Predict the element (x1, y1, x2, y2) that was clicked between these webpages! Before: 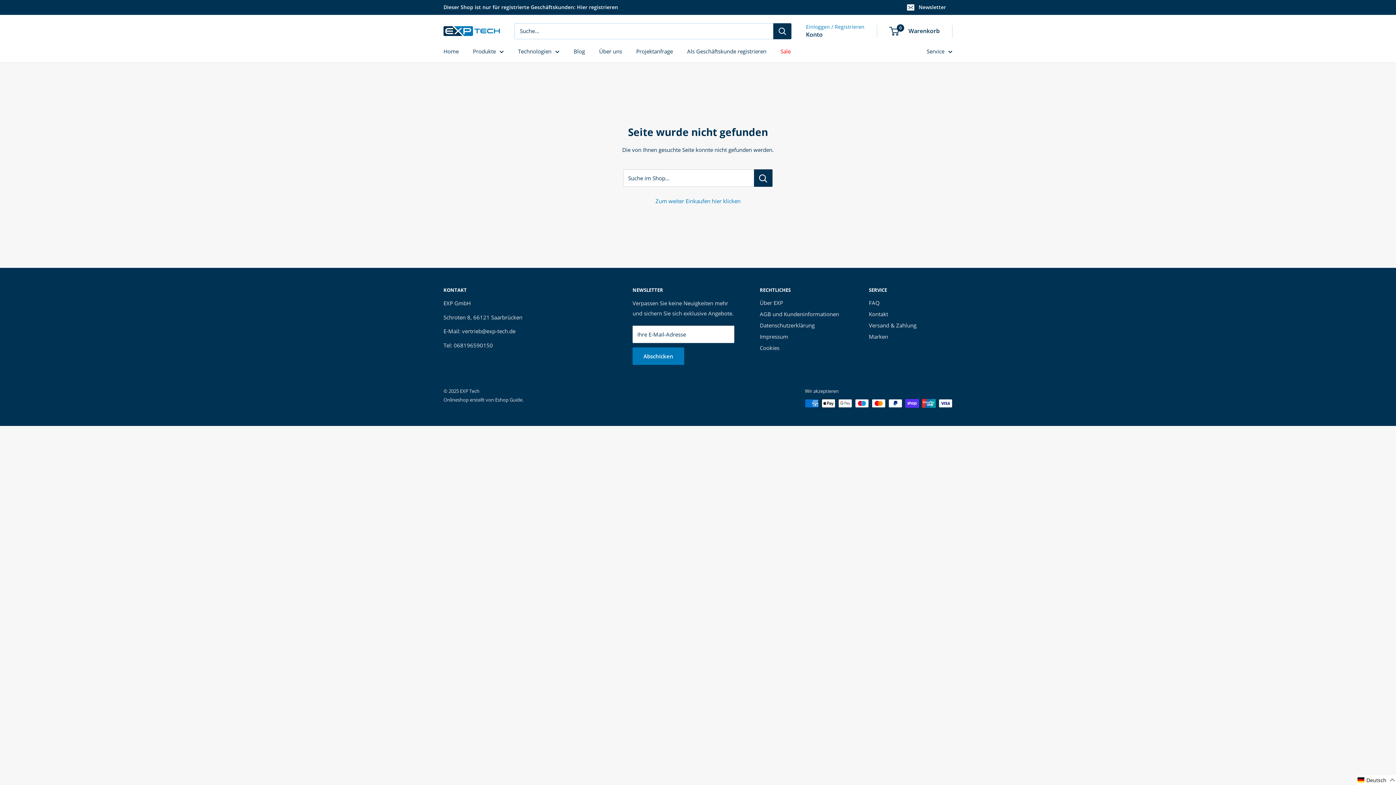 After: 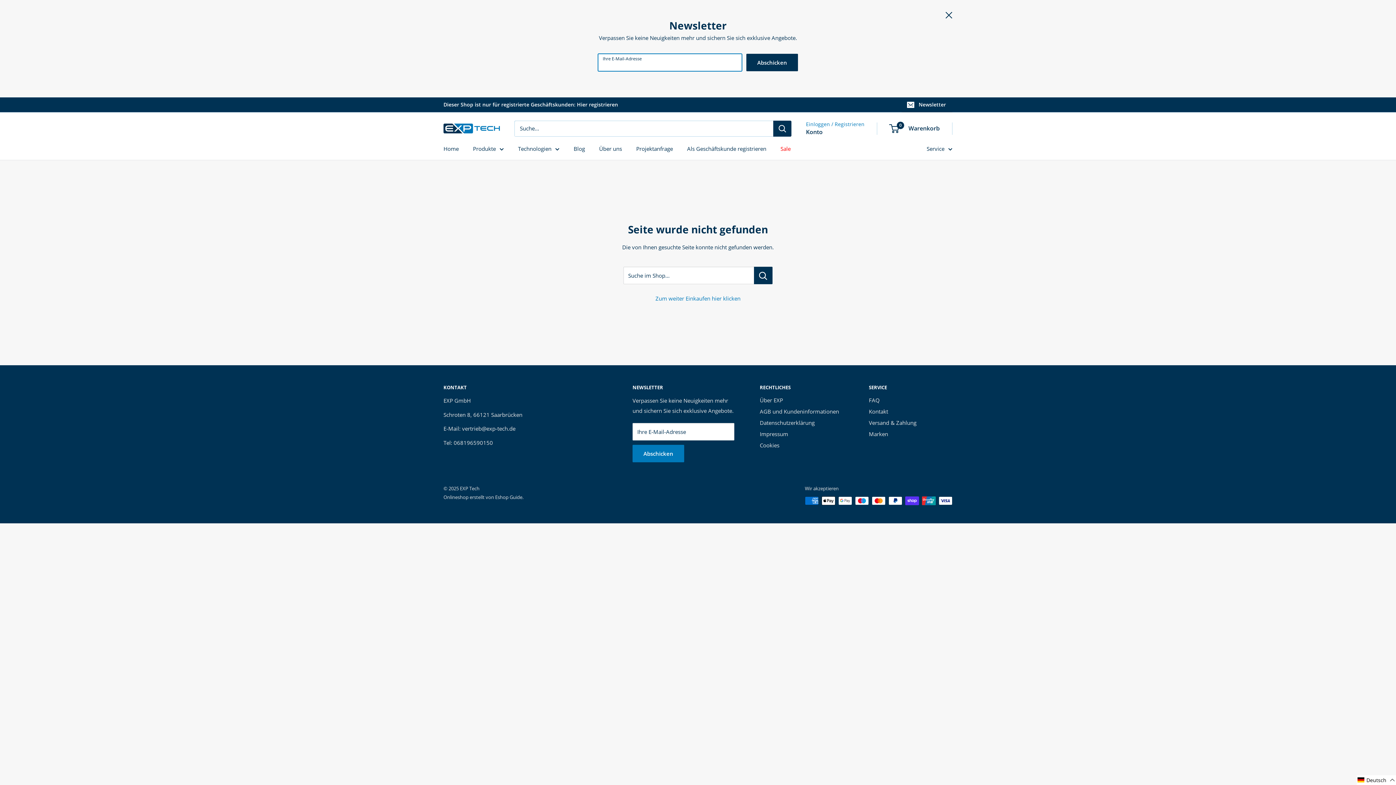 Action: label: Newsletter bbox: (901, 0, 952, 14)